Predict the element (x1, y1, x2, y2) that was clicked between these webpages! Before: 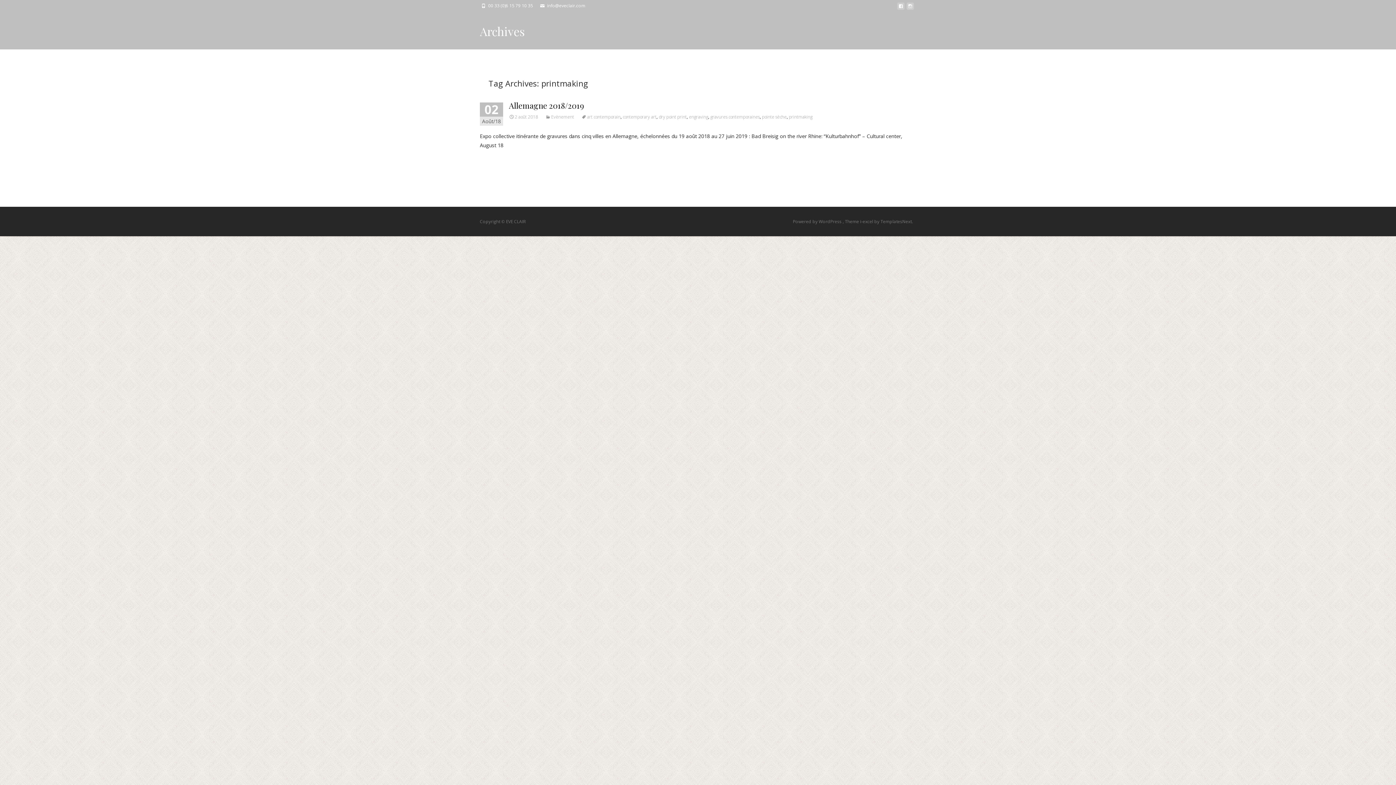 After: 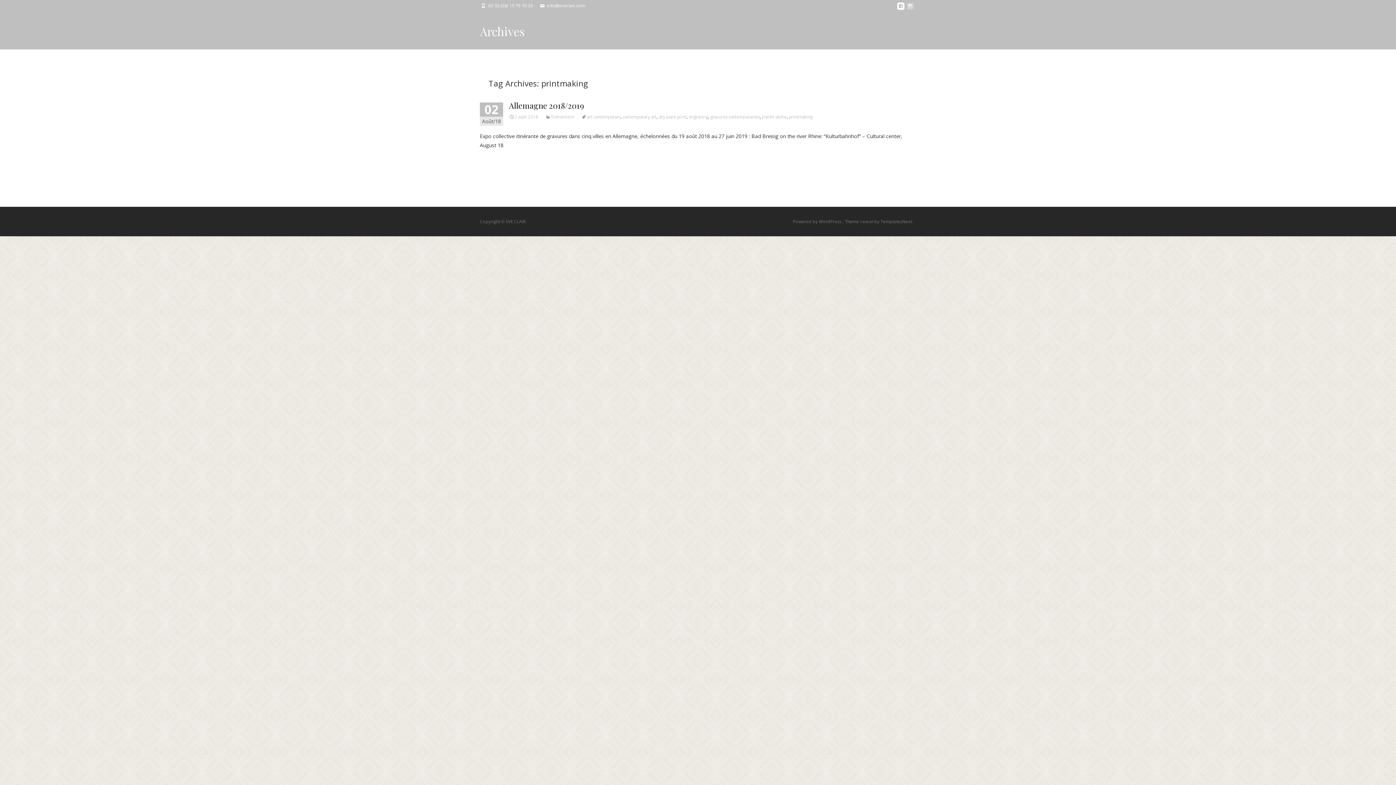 Action: bbox: (897, 4, 904, 11)